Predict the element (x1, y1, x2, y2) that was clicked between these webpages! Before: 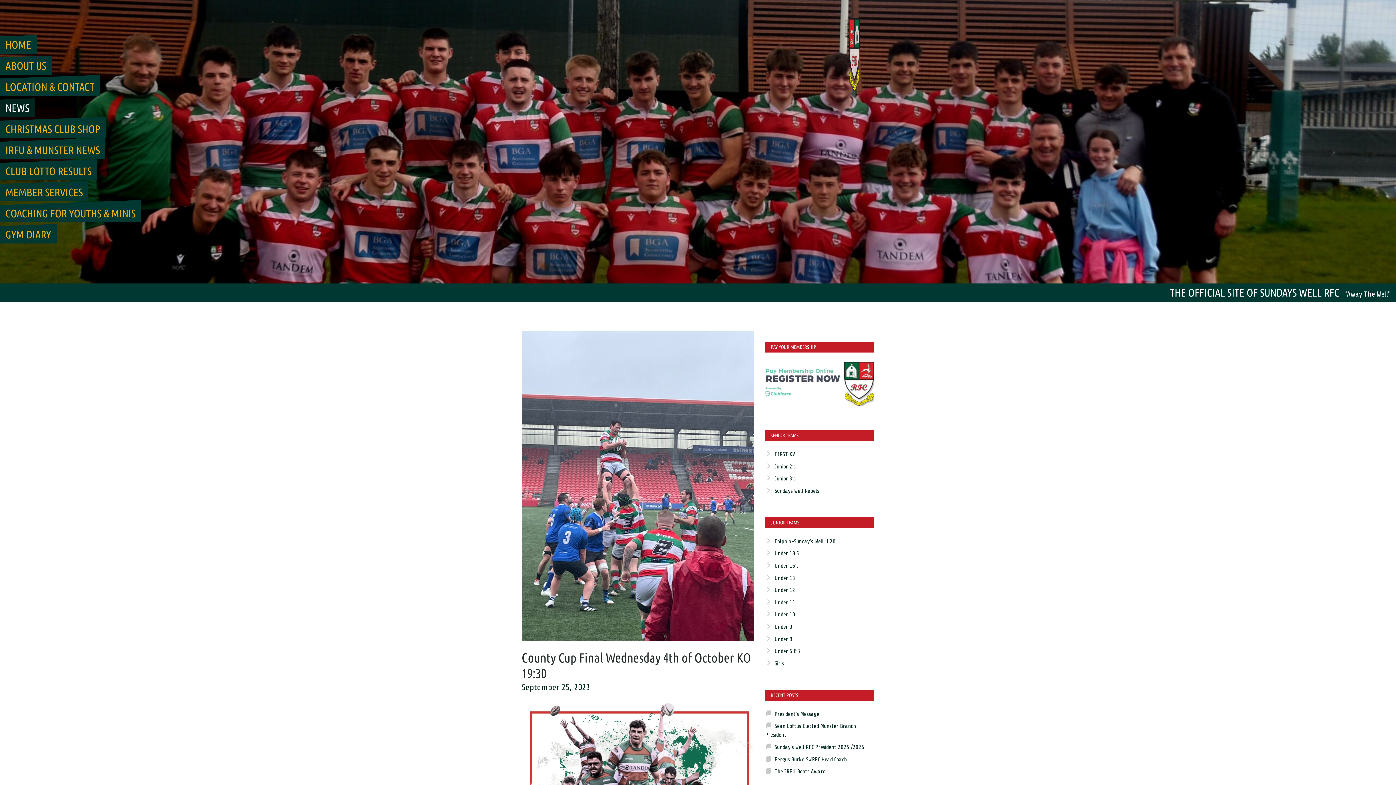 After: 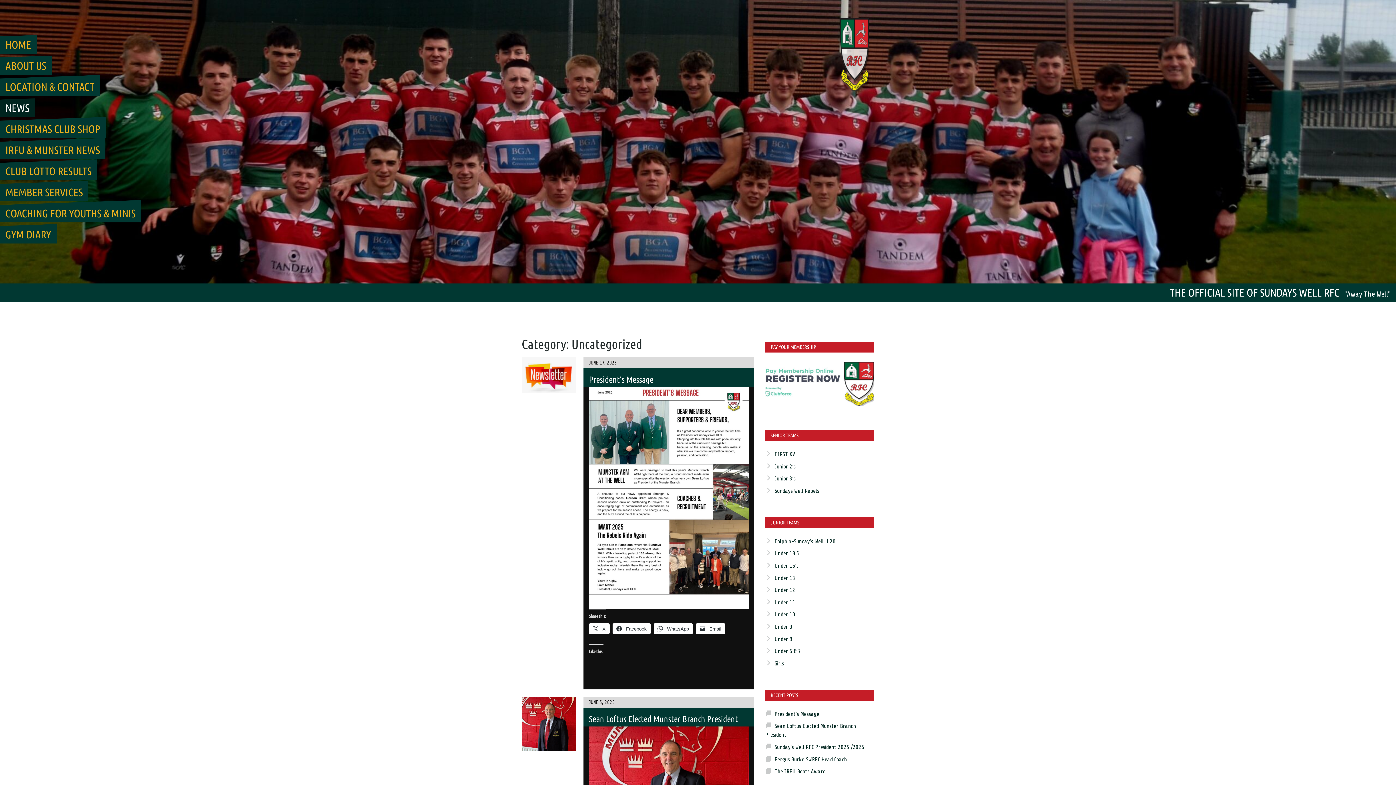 Action: label: Uncategorized bbox: (705, 683, 754, 692)